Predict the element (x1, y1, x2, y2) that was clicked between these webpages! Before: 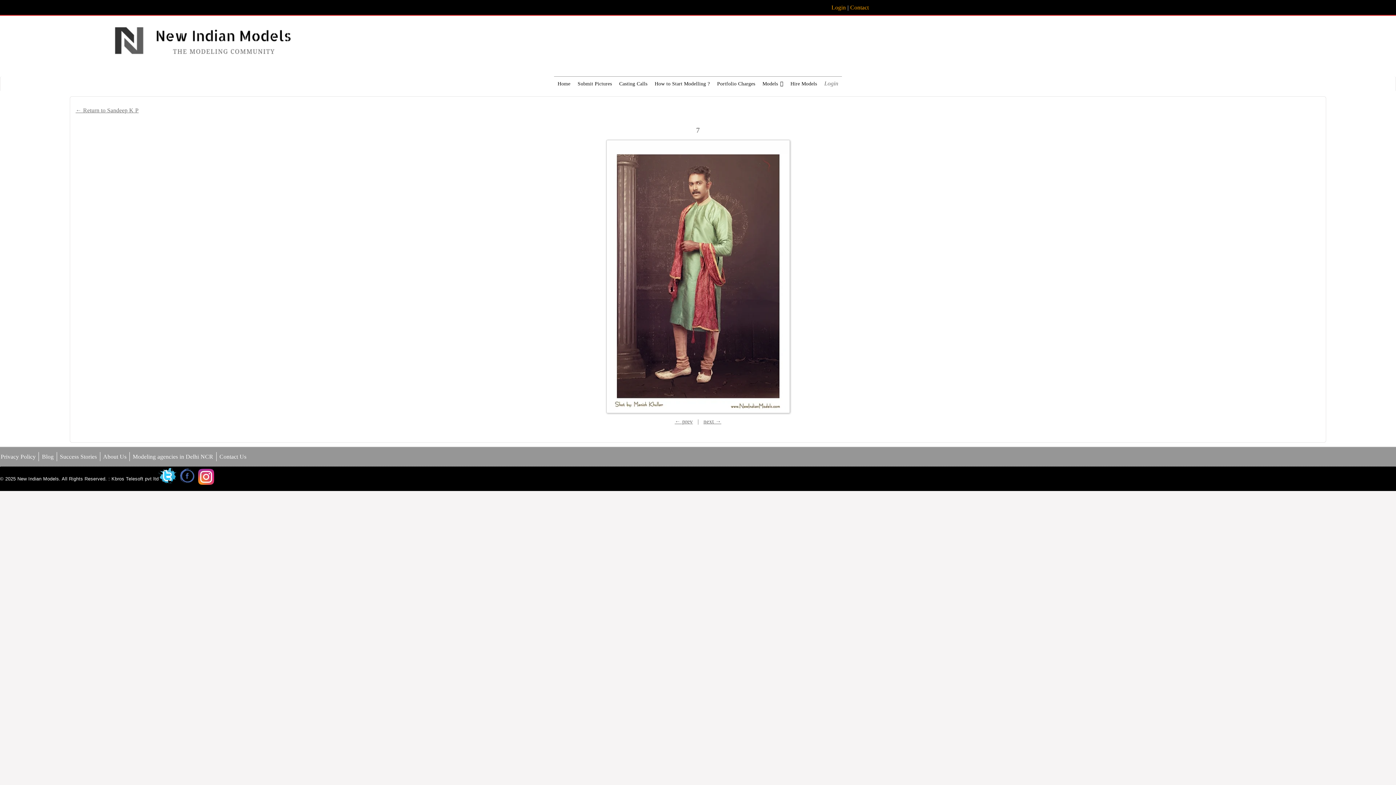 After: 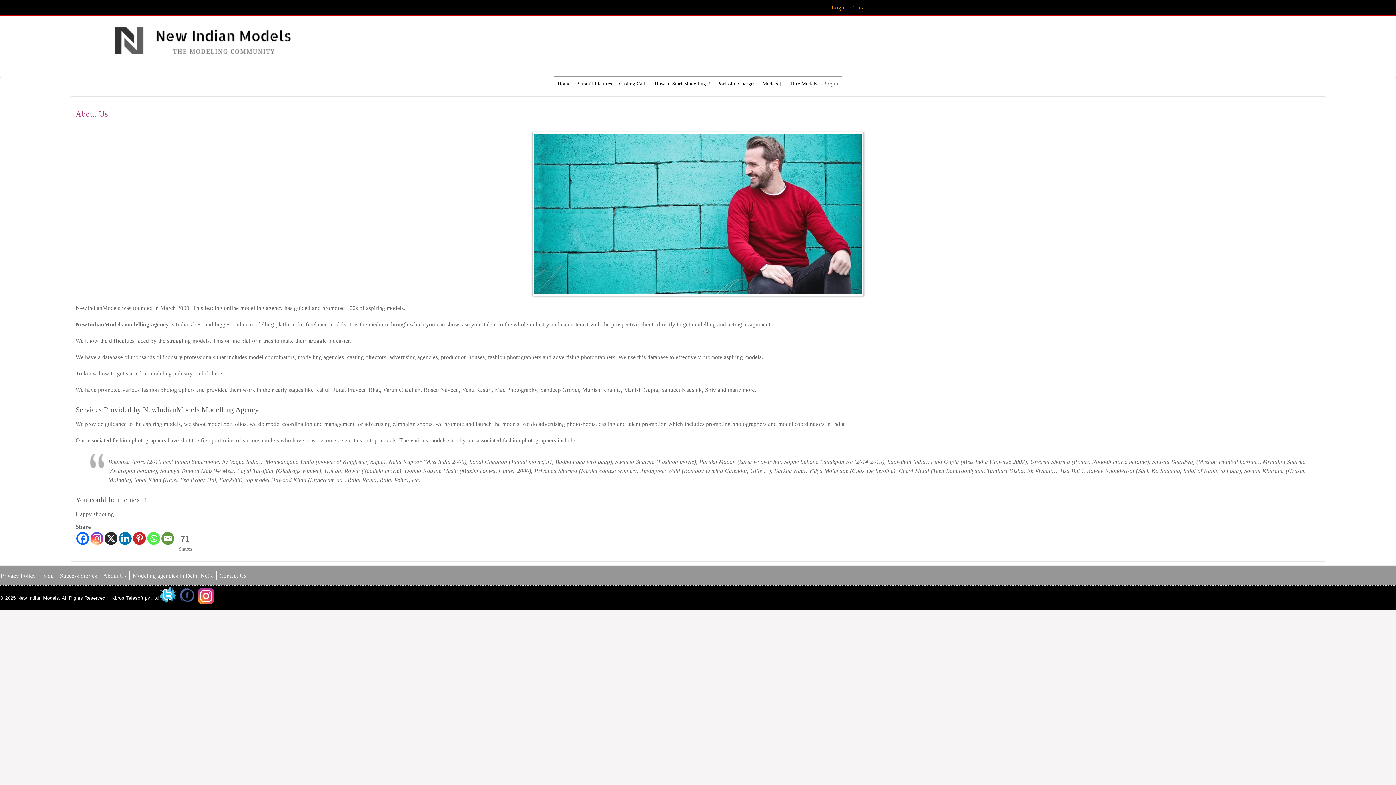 Action: label: About Us bbox: (103, 453, 126, 460)